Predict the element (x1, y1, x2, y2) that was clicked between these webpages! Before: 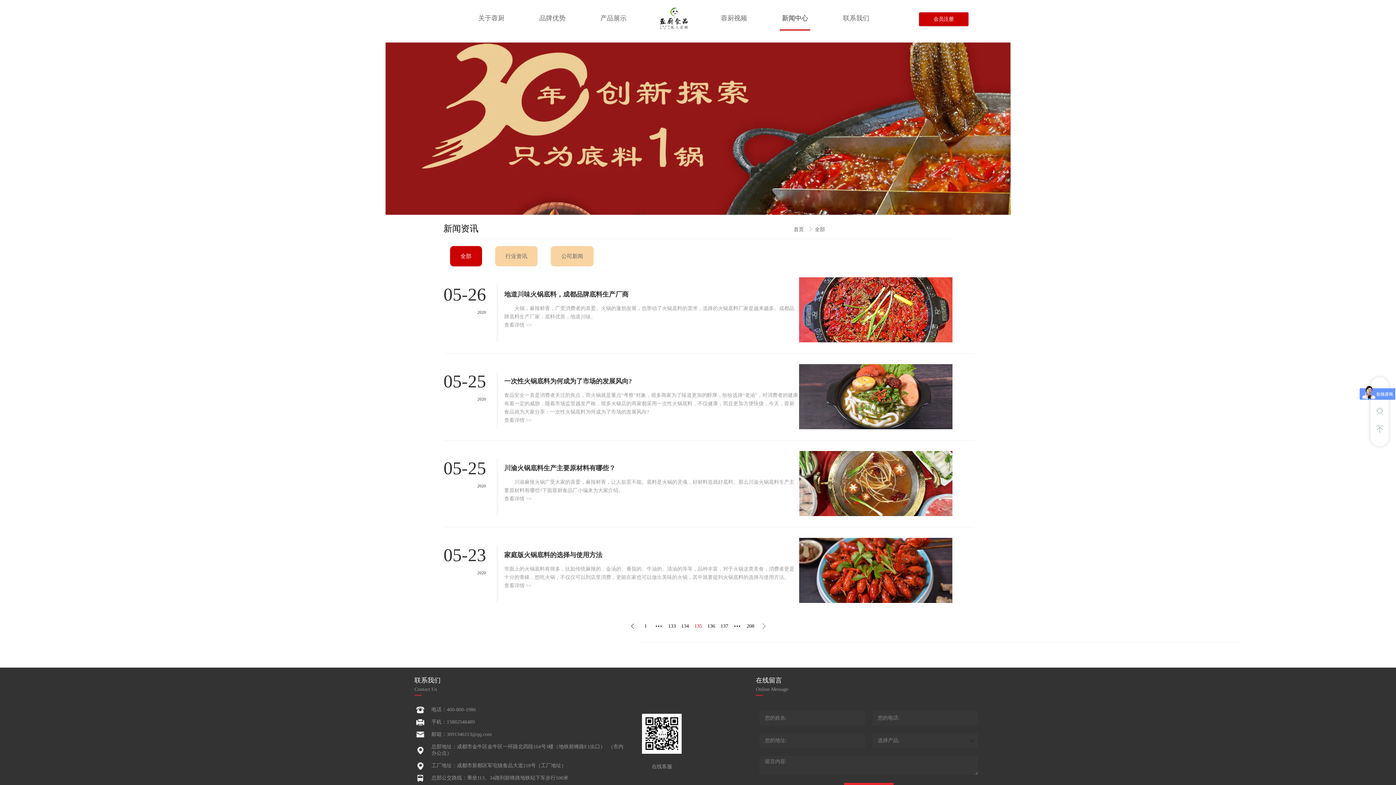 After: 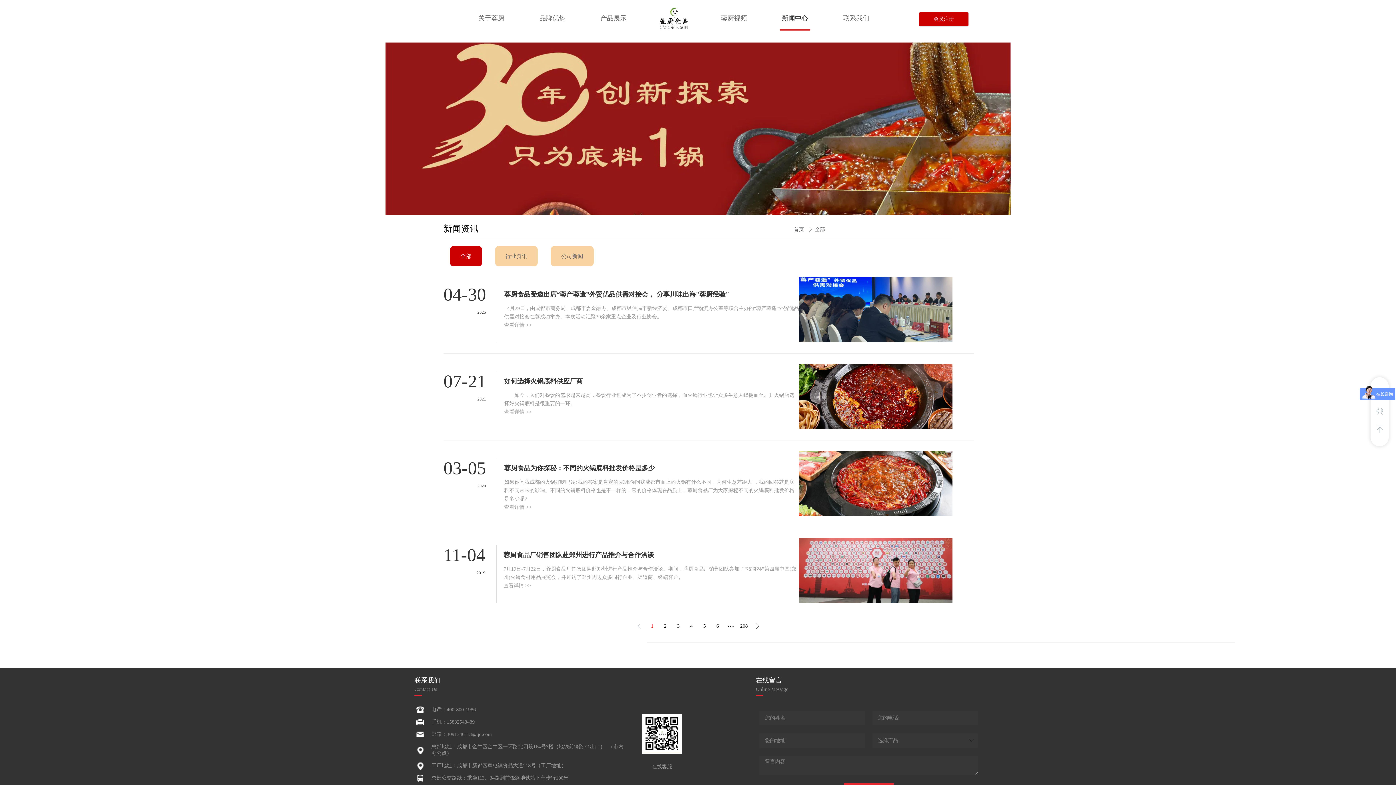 Action: bbox: (640, 621, 650, 631) label: 1